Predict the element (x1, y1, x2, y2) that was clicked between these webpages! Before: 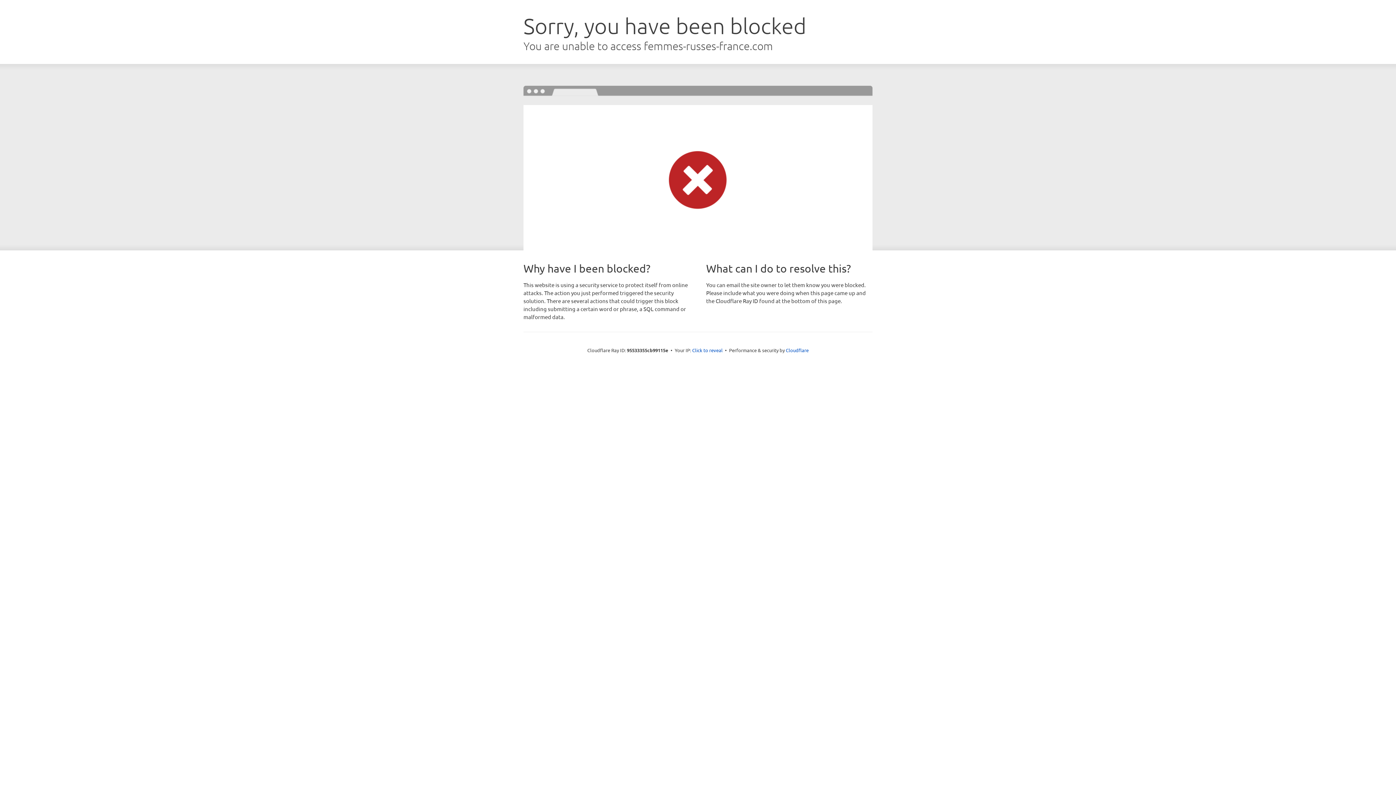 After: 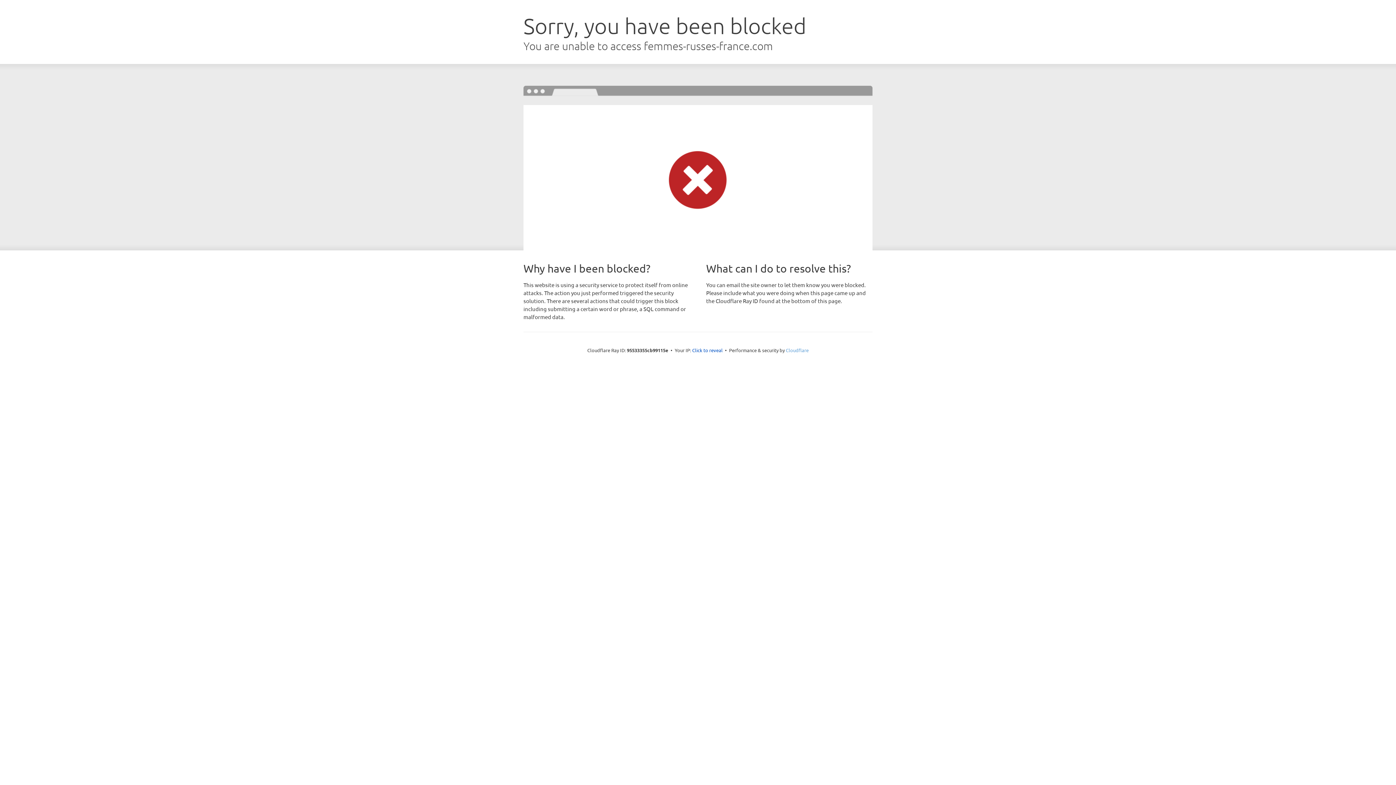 Action: bbox: (786, 347, 808, 353) label: Cloudflare